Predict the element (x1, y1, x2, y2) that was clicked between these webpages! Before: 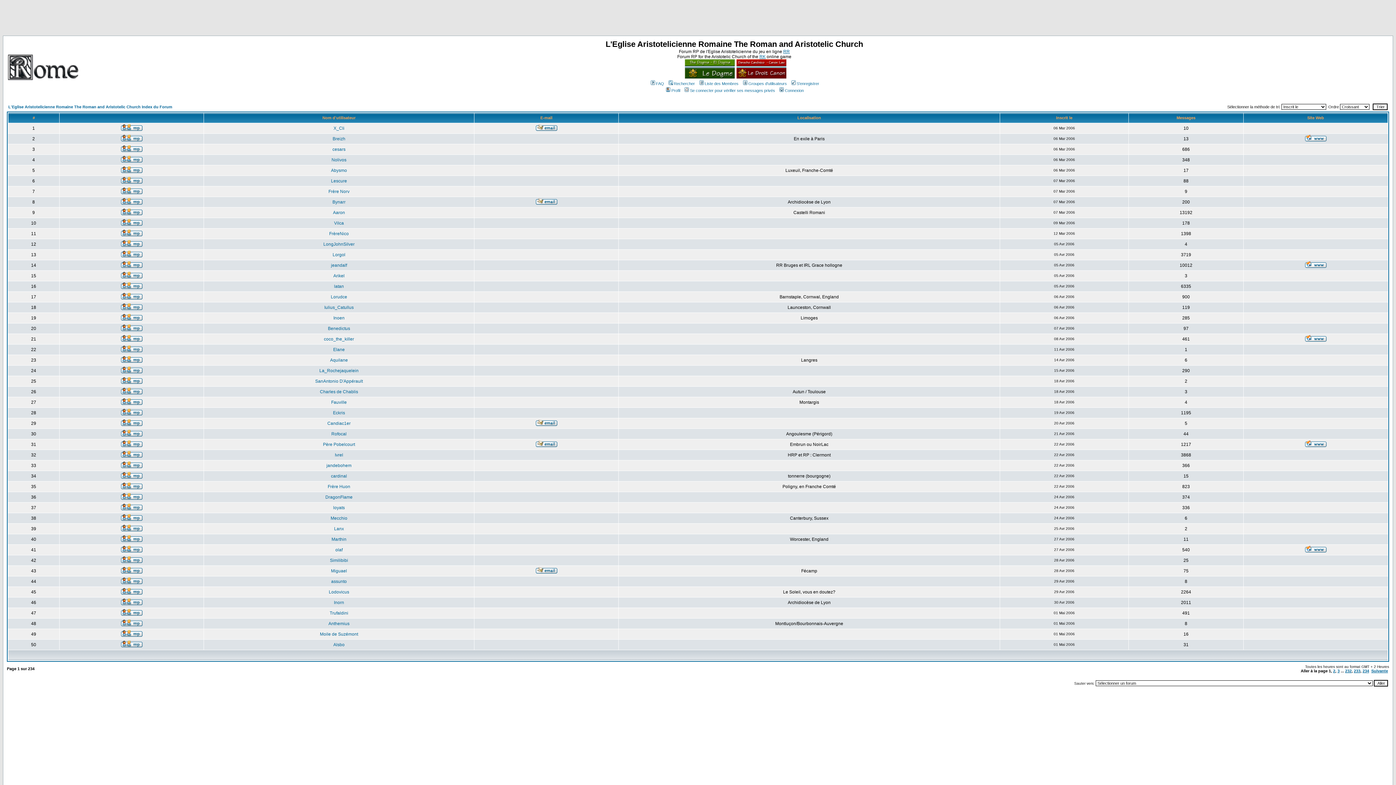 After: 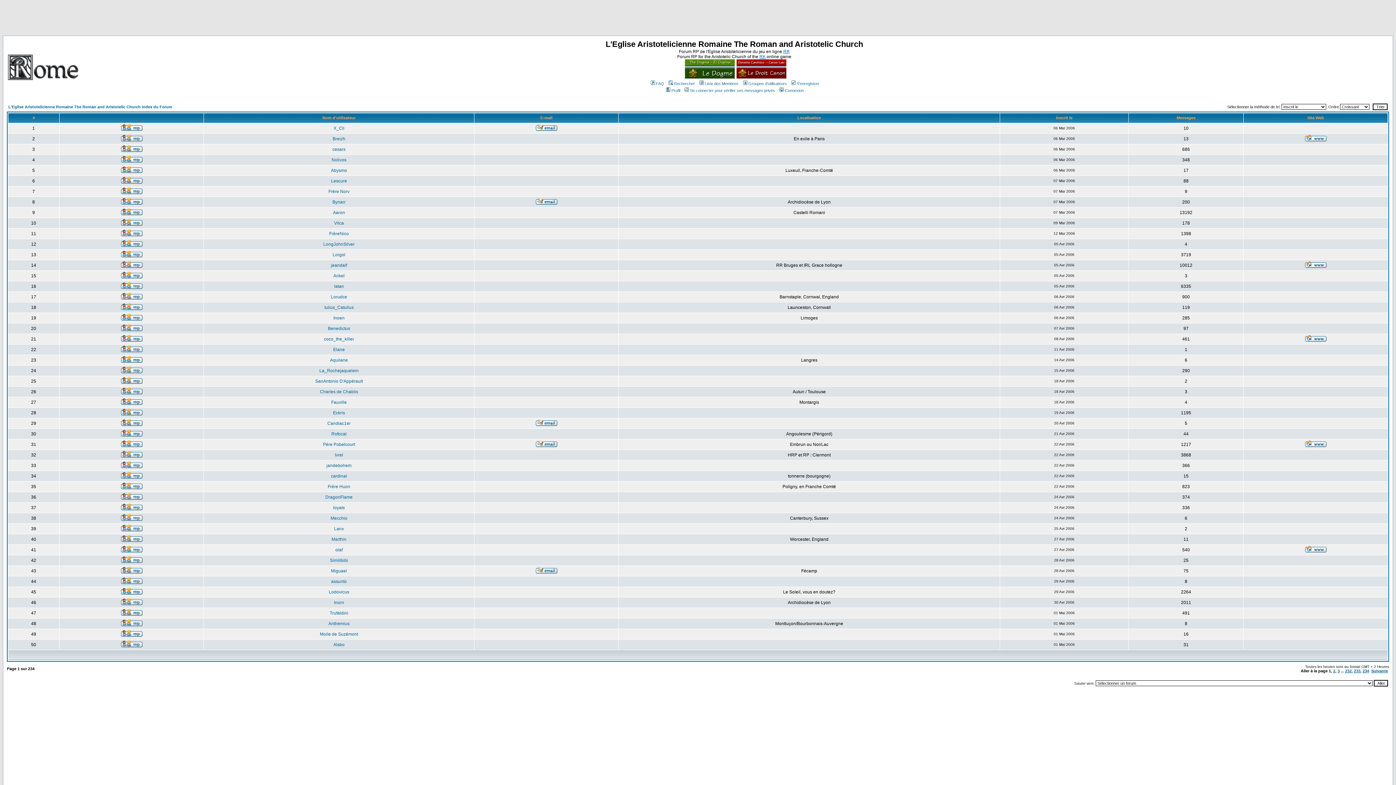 Action: bbox: (535, 568, 557, 574)